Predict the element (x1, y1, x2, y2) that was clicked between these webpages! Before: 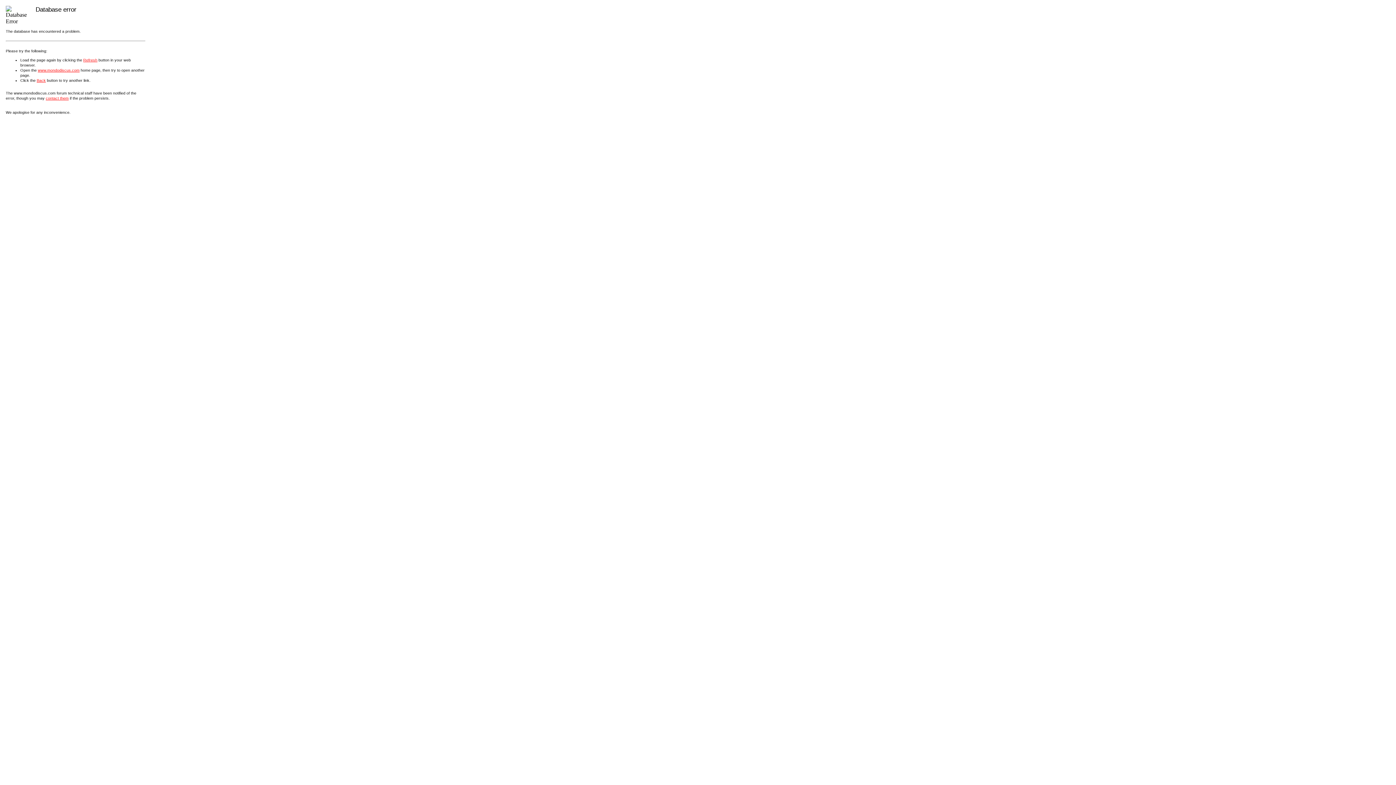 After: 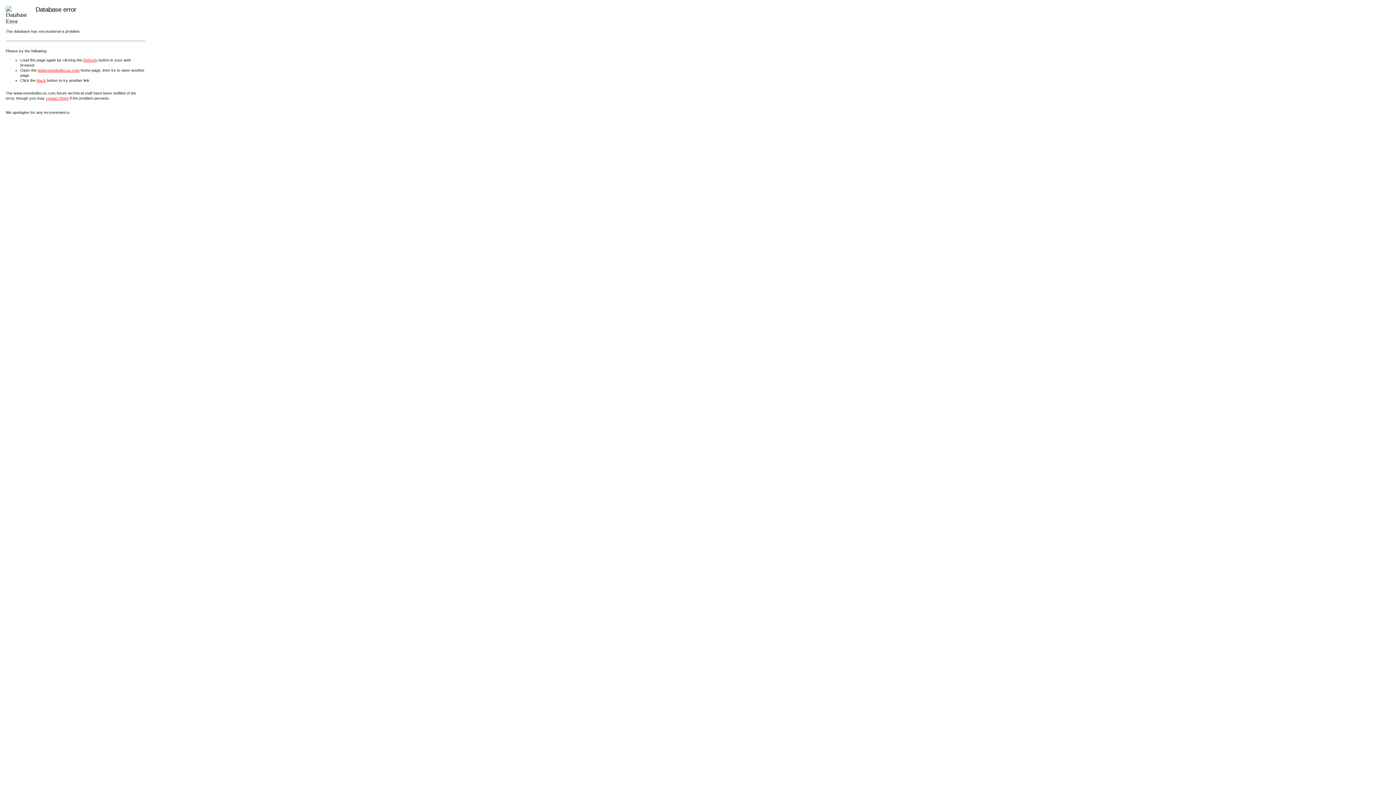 Action: label: Refresh bbox: (83, 57, 97, 62)